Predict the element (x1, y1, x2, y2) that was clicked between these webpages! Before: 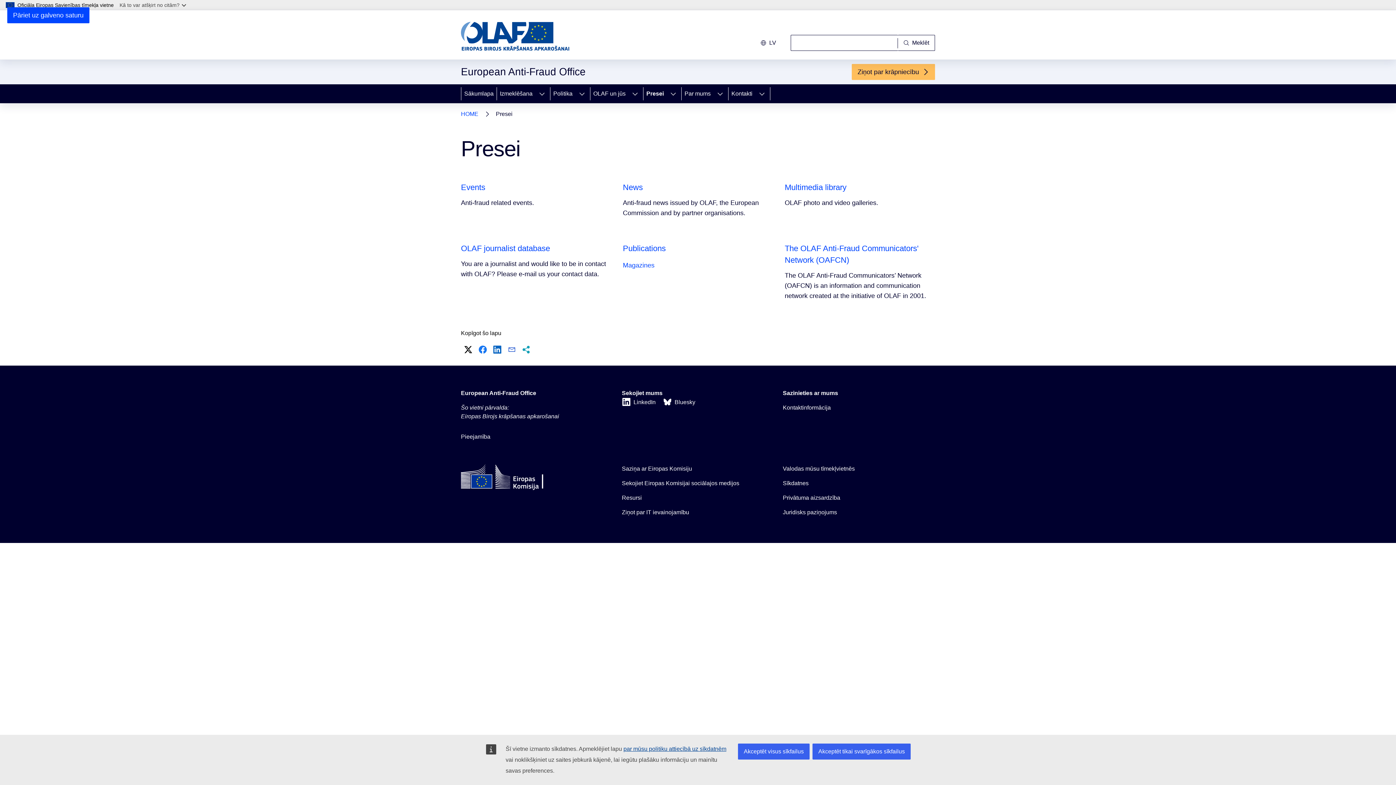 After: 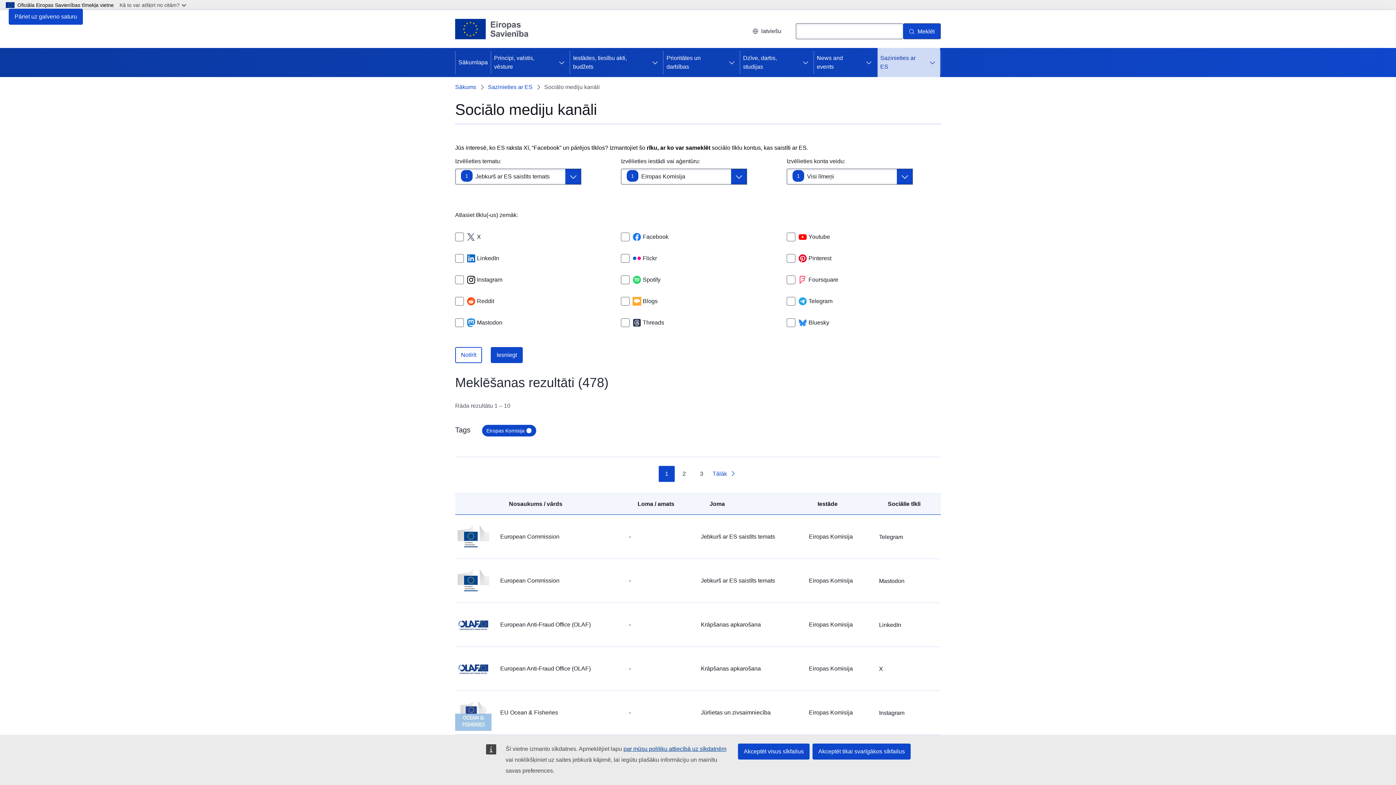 Action: bbox: (622, 479, 739, 488) label: Sekojiet Eiropas Komisijai sociālajos medijos